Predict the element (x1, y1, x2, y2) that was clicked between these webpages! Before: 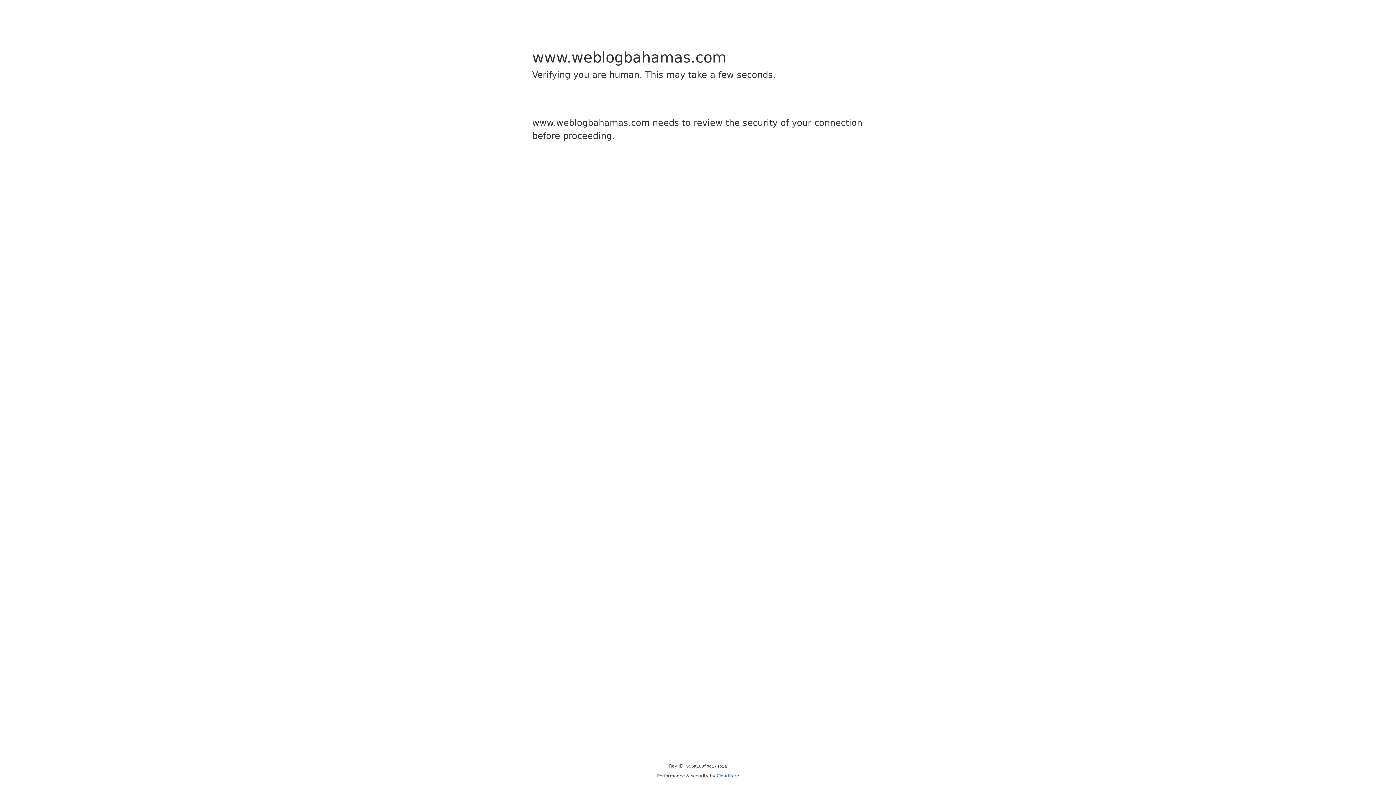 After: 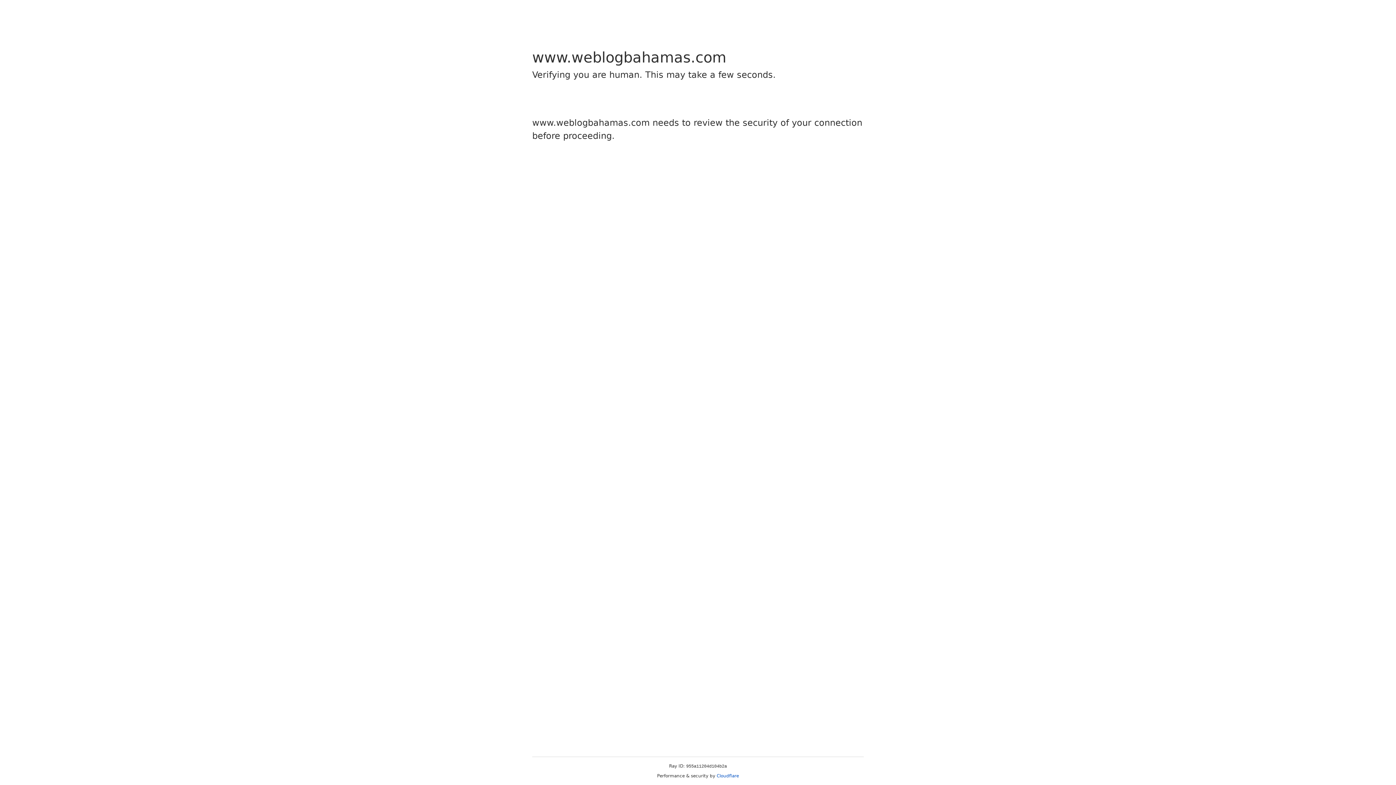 Action: label: Cloudflare bbox: (716, 773, 739, 778)